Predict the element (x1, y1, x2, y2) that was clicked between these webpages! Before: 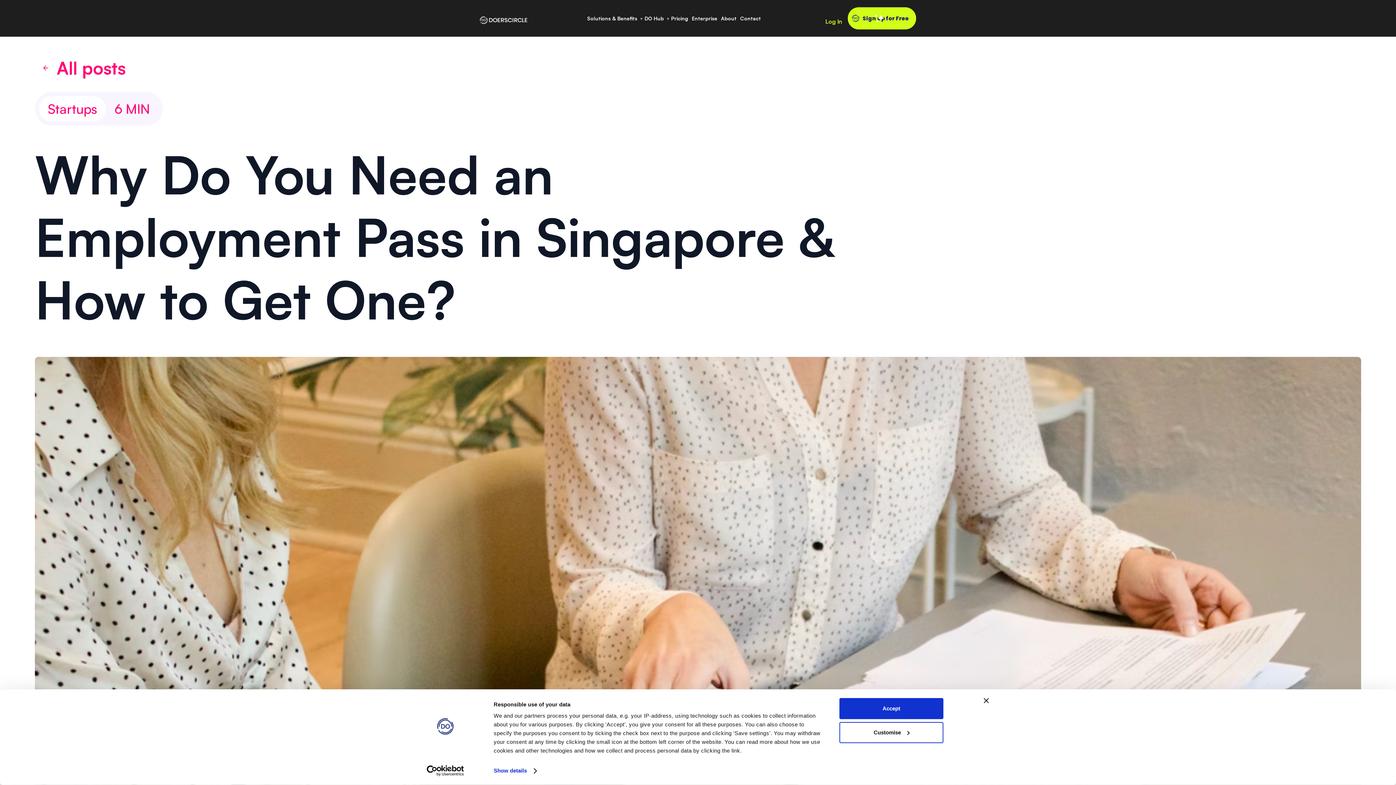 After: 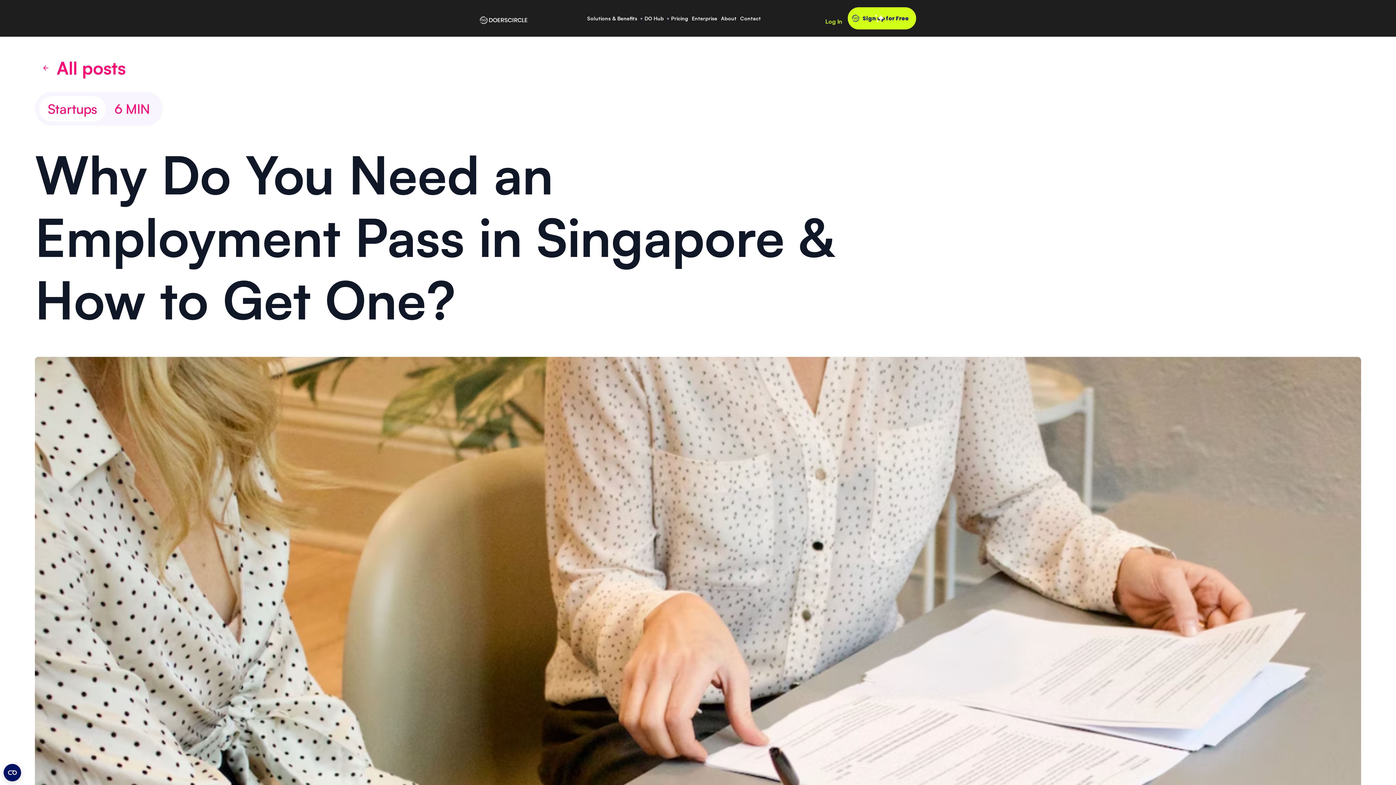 Action: label: Accept bbox: (839, 698, 943, 719)